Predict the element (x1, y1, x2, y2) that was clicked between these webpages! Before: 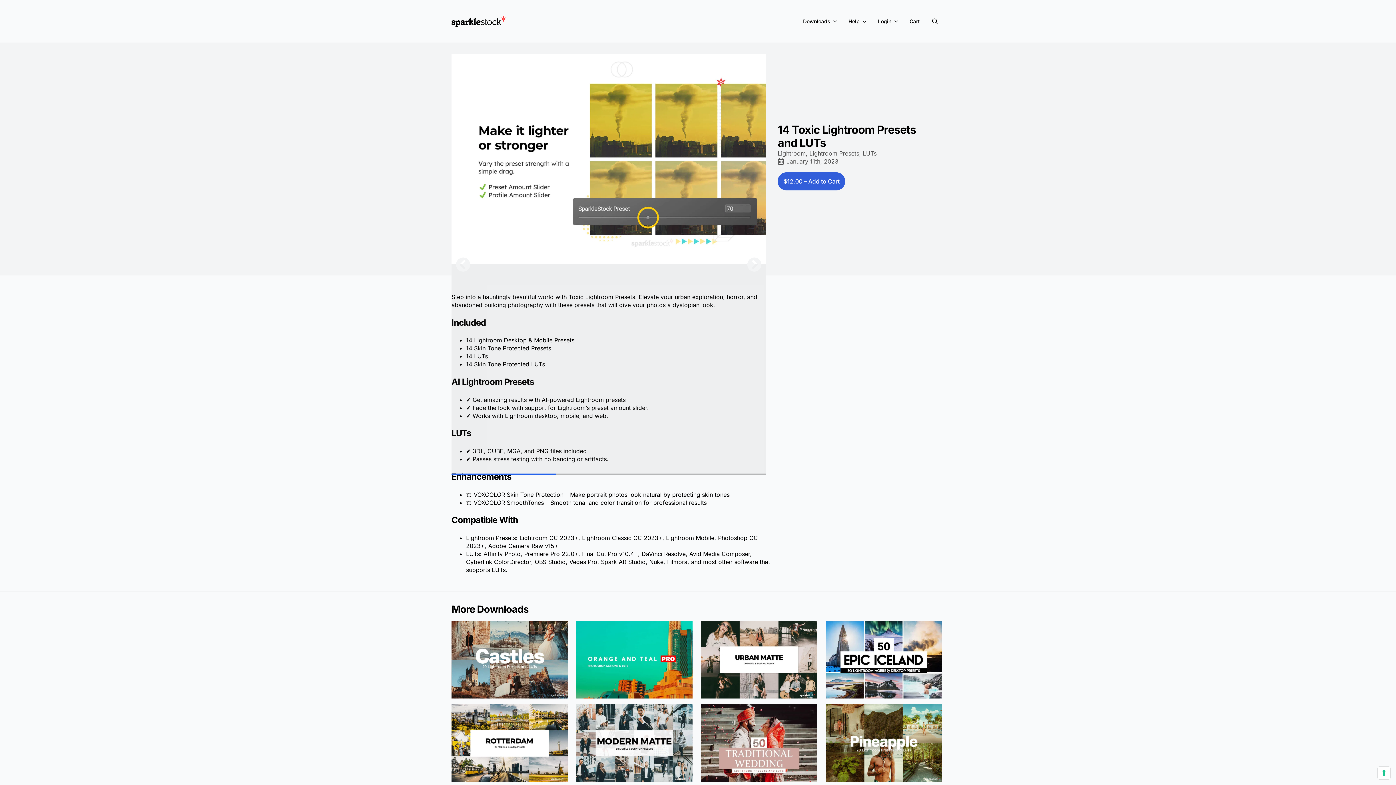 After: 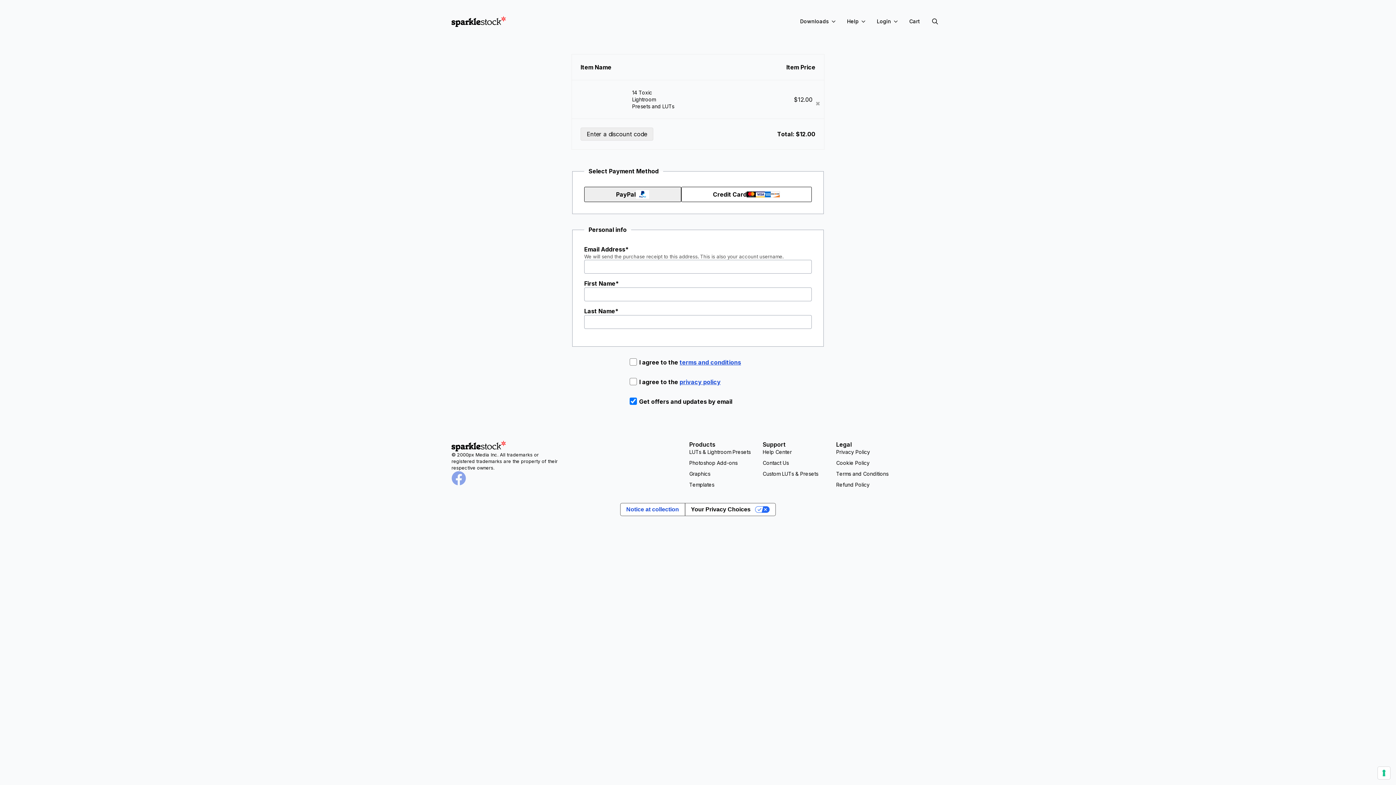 Action: label: $12.00 – Add to Cart bbox: (777, 172, 845, 190)